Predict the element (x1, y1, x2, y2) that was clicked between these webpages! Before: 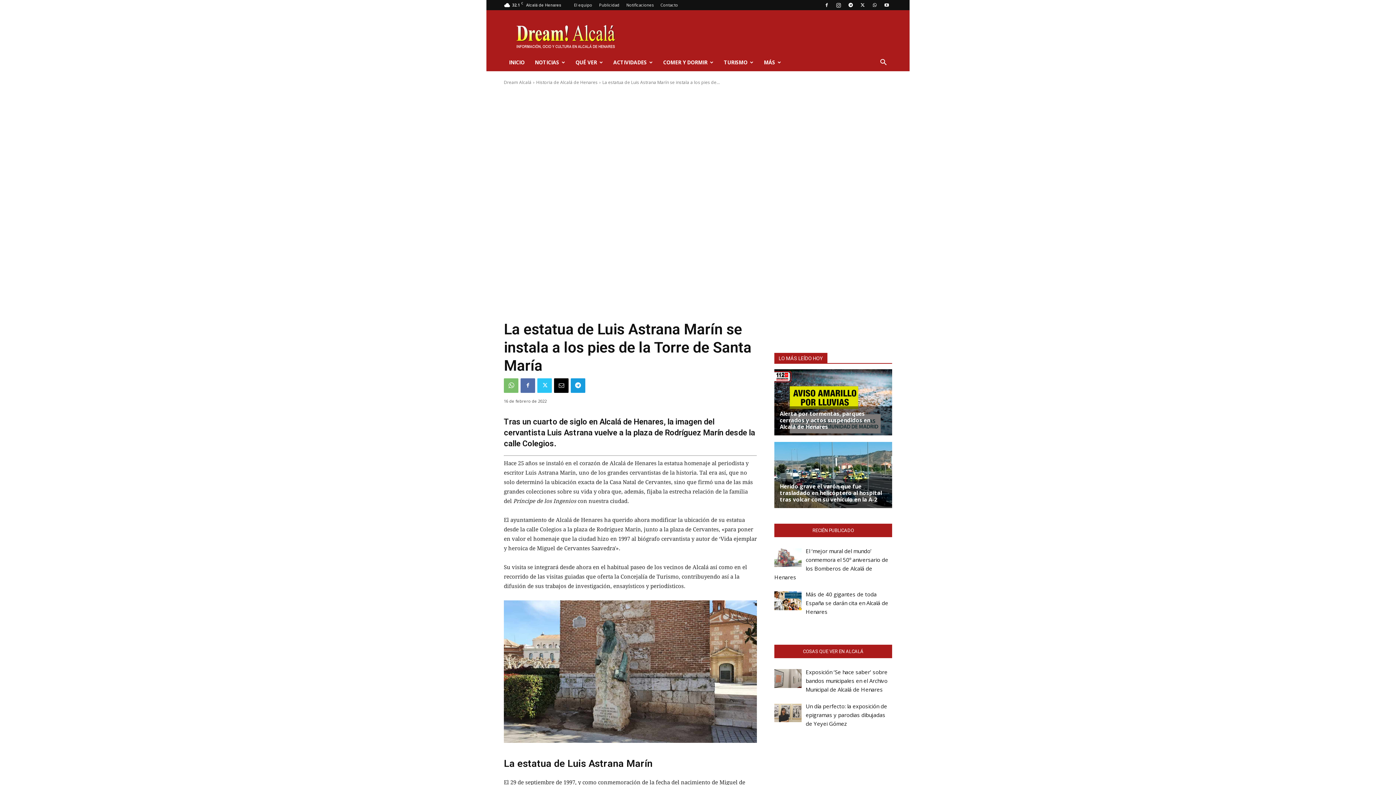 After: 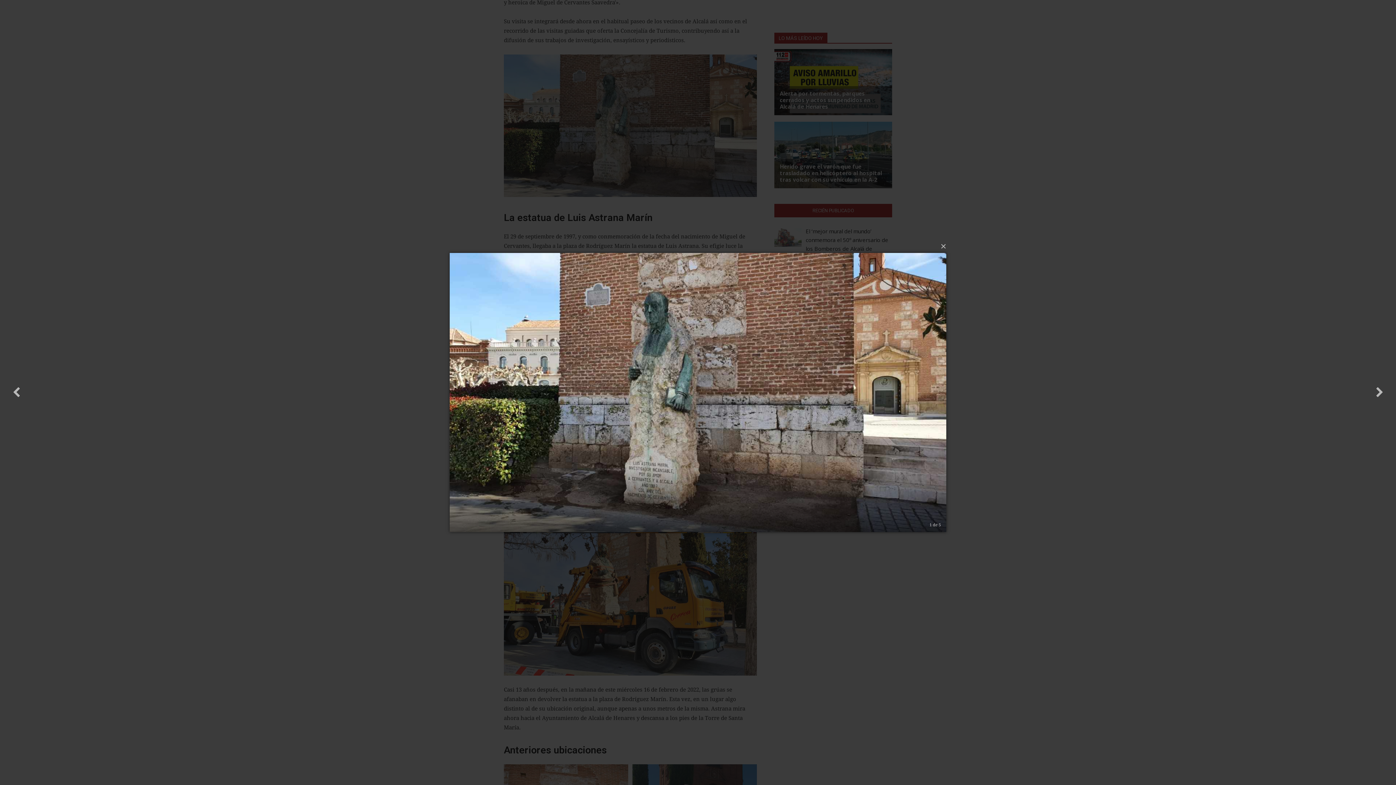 Action: bbox: (504, 600, 757, 743)